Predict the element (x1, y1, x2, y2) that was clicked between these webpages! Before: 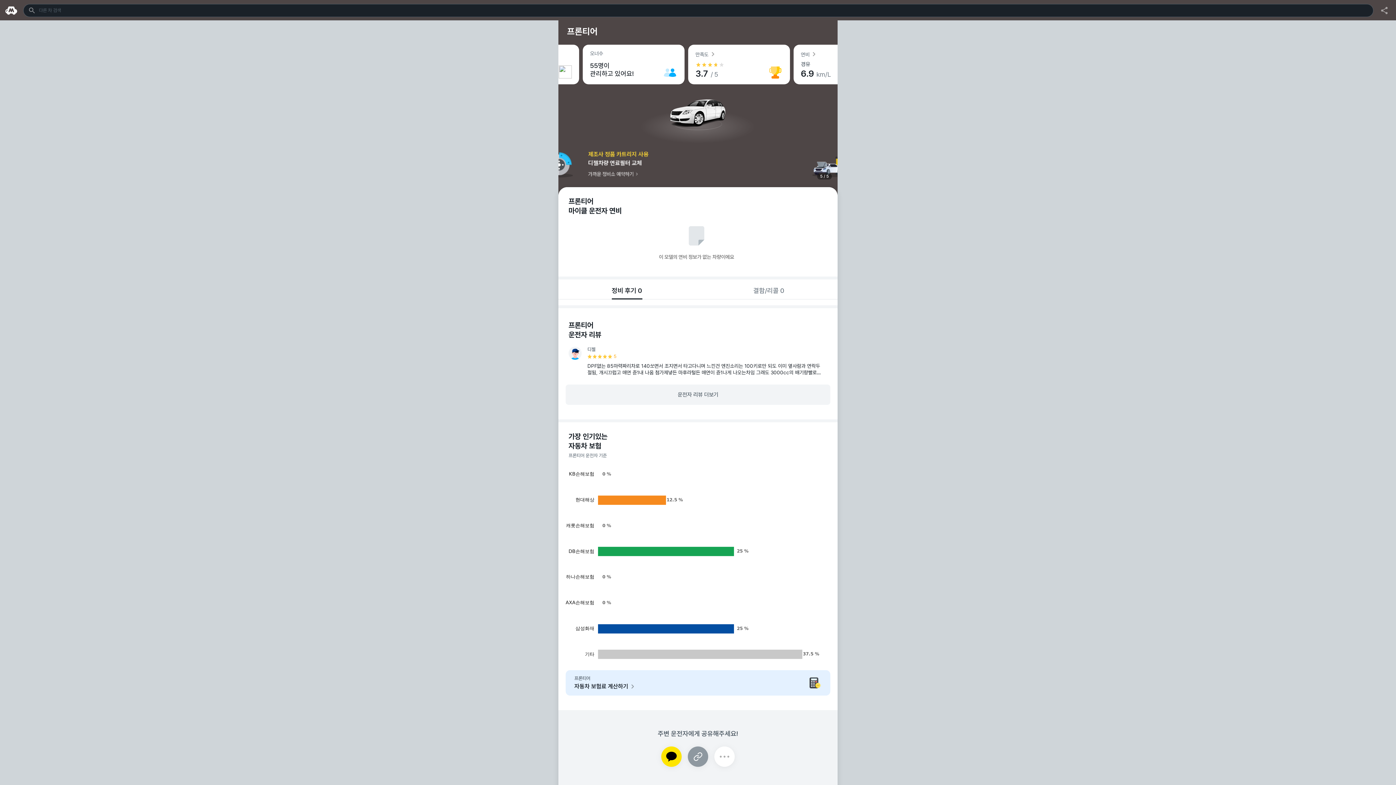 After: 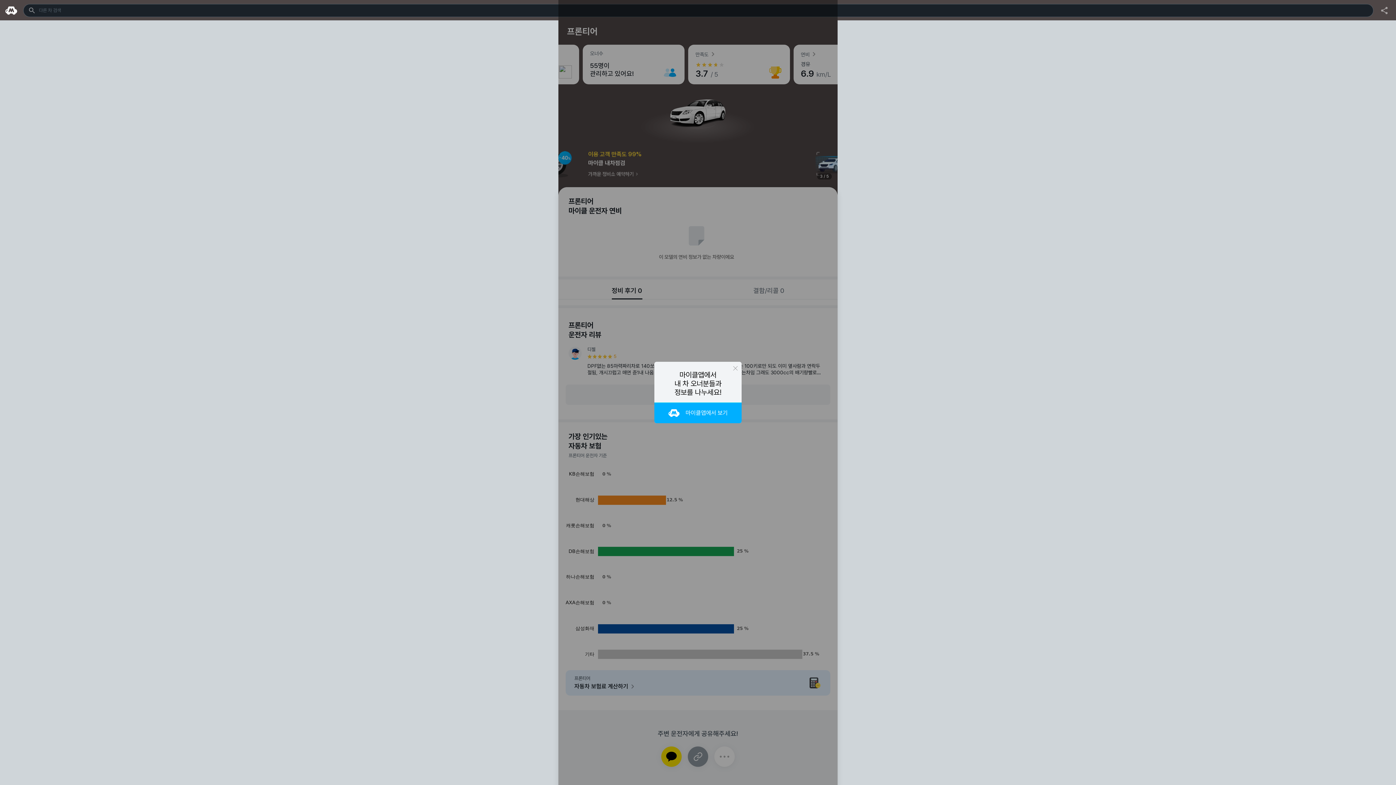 Action: label: 디젤
 5
DPF없는 85마력짜리차로 140쏘면서 조지면서 타고다니며 느낀건 엔진소리는 100키로만 되도 이미 옆사람과 연락두절됨, 개시끄럽고 매연 쥰1내 나옴 첨가제넣든 마후라털든 매연이 쥰1나게 나오는차임 그래도 3000cc의 배기량빨로 어찌저찌 타는중. 실내거주성은 요즘 봉삼이보다 나은편 정말 화물차의 본능에 충실한데 존1나 시끄러운차라 시내에서 풀악셀치면 쳐다볼정도ㅎ bbox: (565, 346, 830, 375)